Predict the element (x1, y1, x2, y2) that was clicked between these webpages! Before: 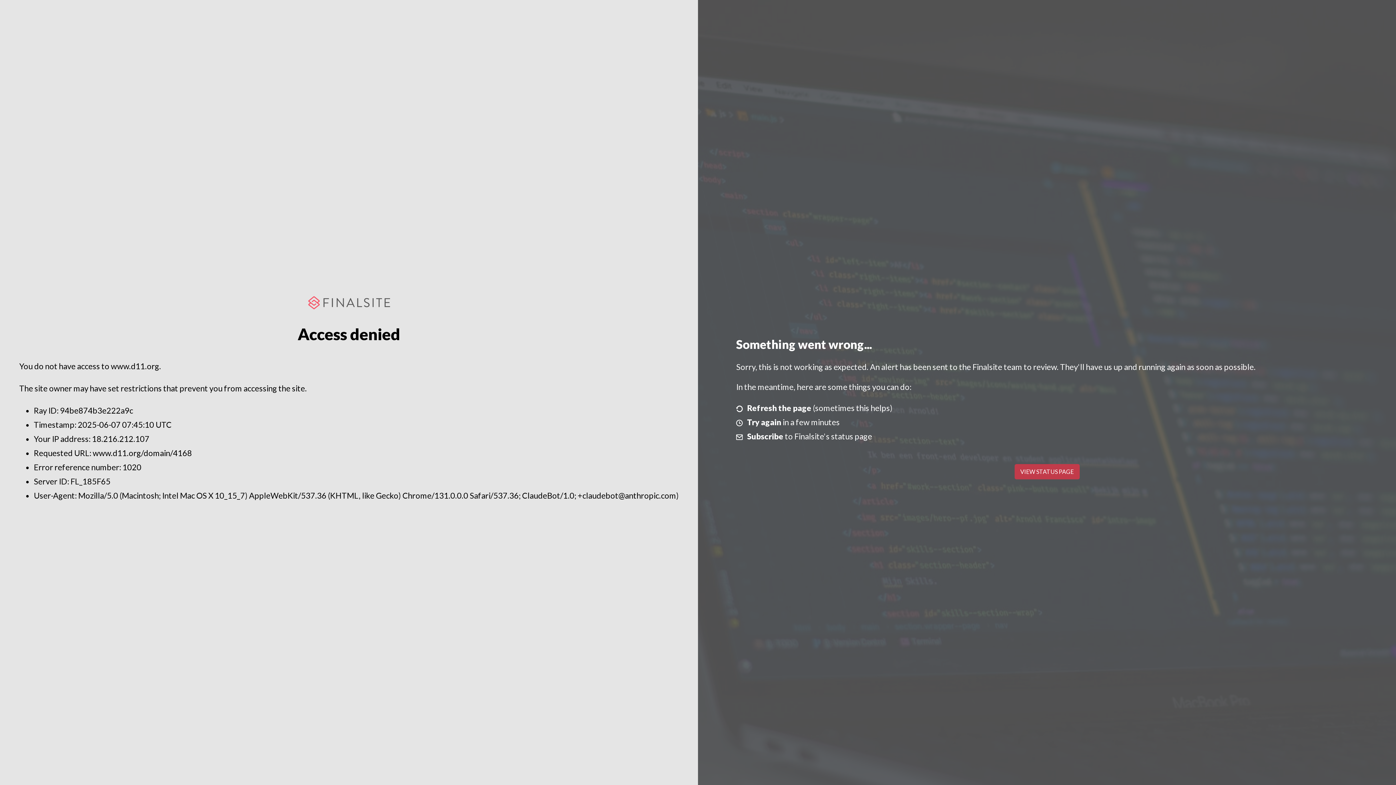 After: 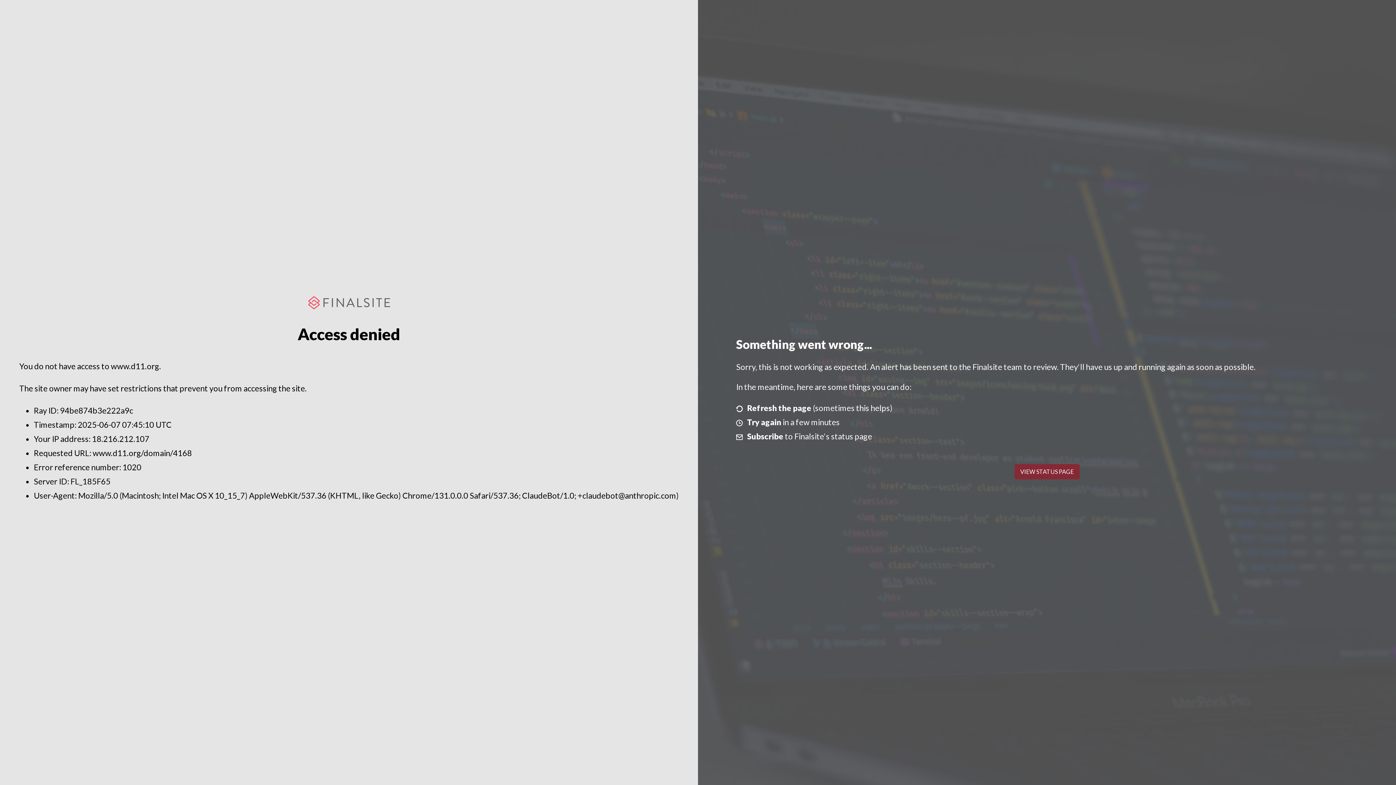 Action: bbox: (1014, 464, 1079, 479) label: VIEW STATUS PAGE